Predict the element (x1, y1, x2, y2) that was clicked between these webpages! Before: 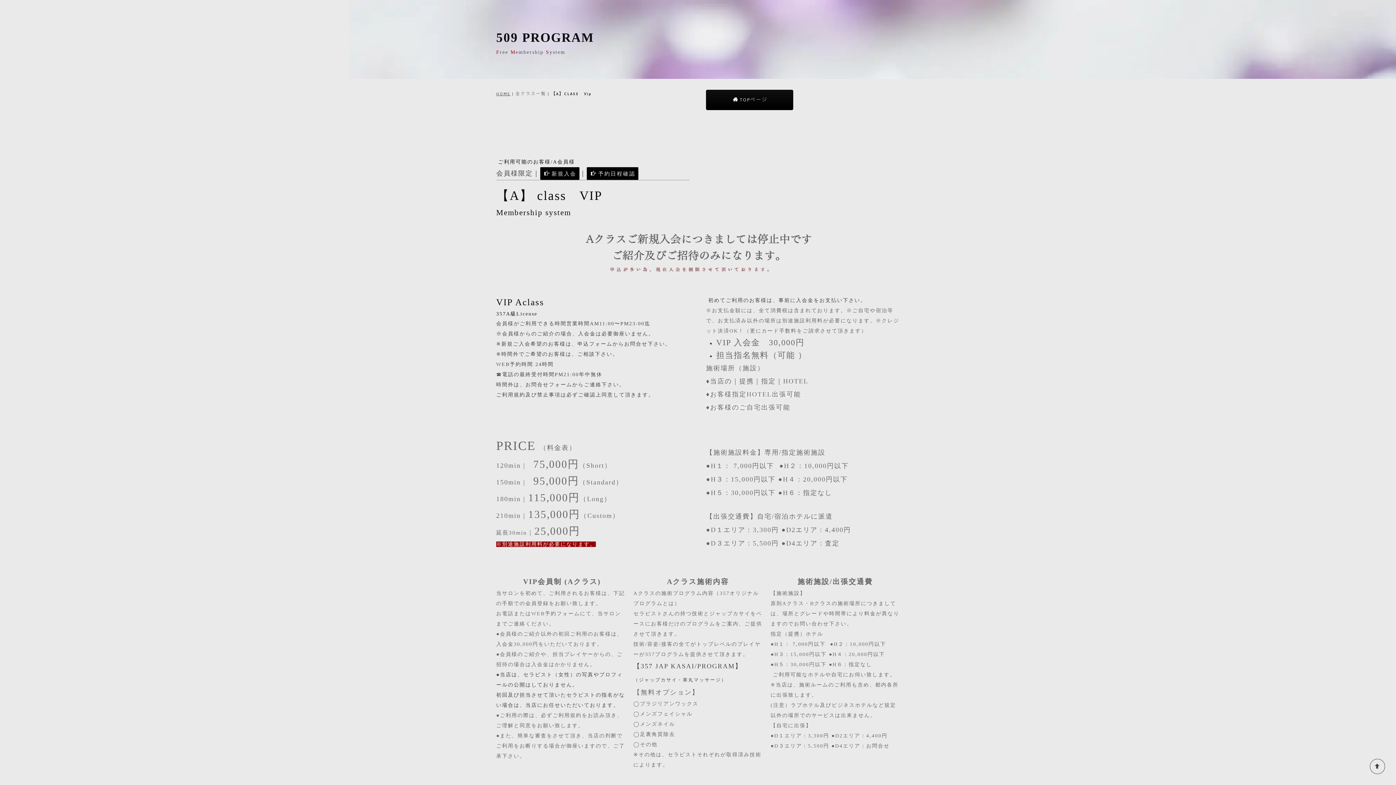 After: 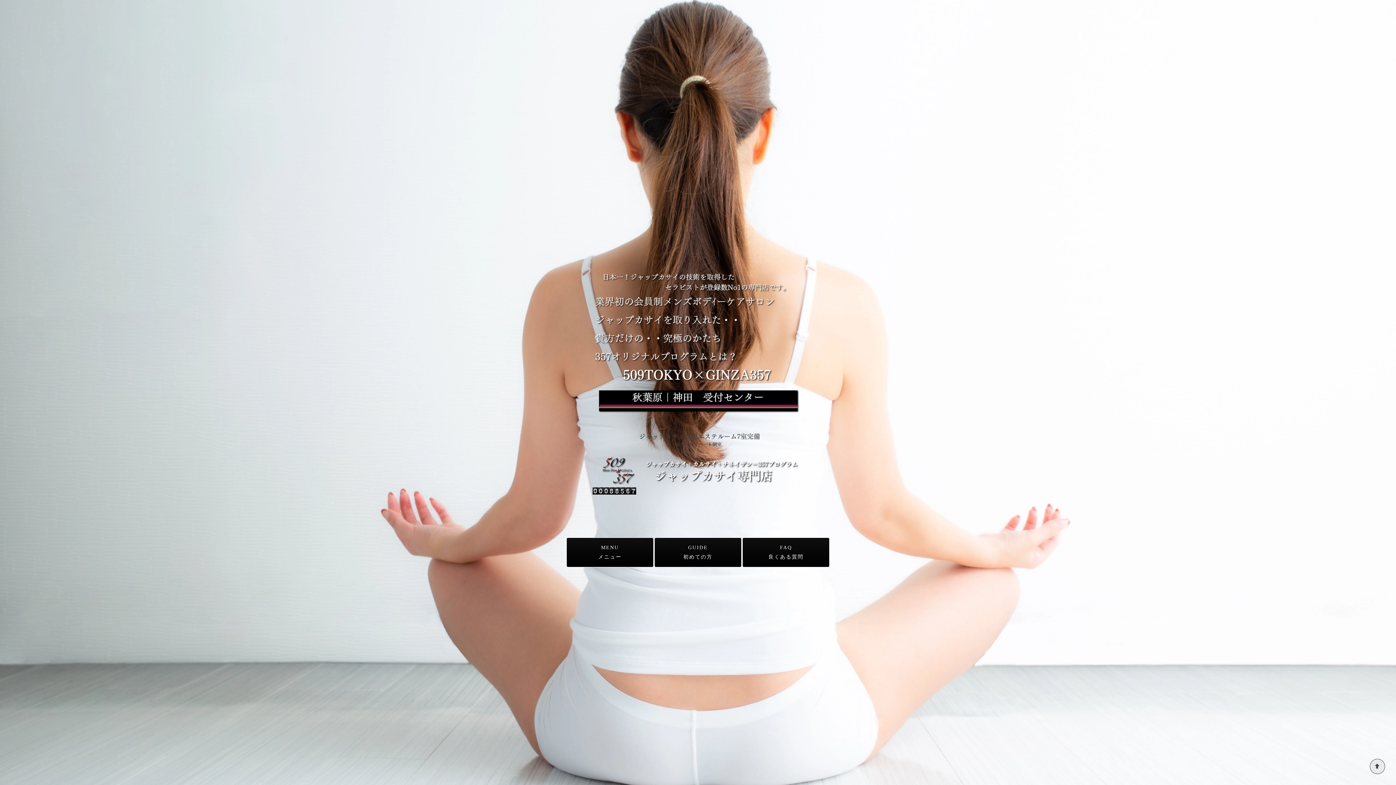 Action: label: HOME bbox: (496, 90, 510, 97)